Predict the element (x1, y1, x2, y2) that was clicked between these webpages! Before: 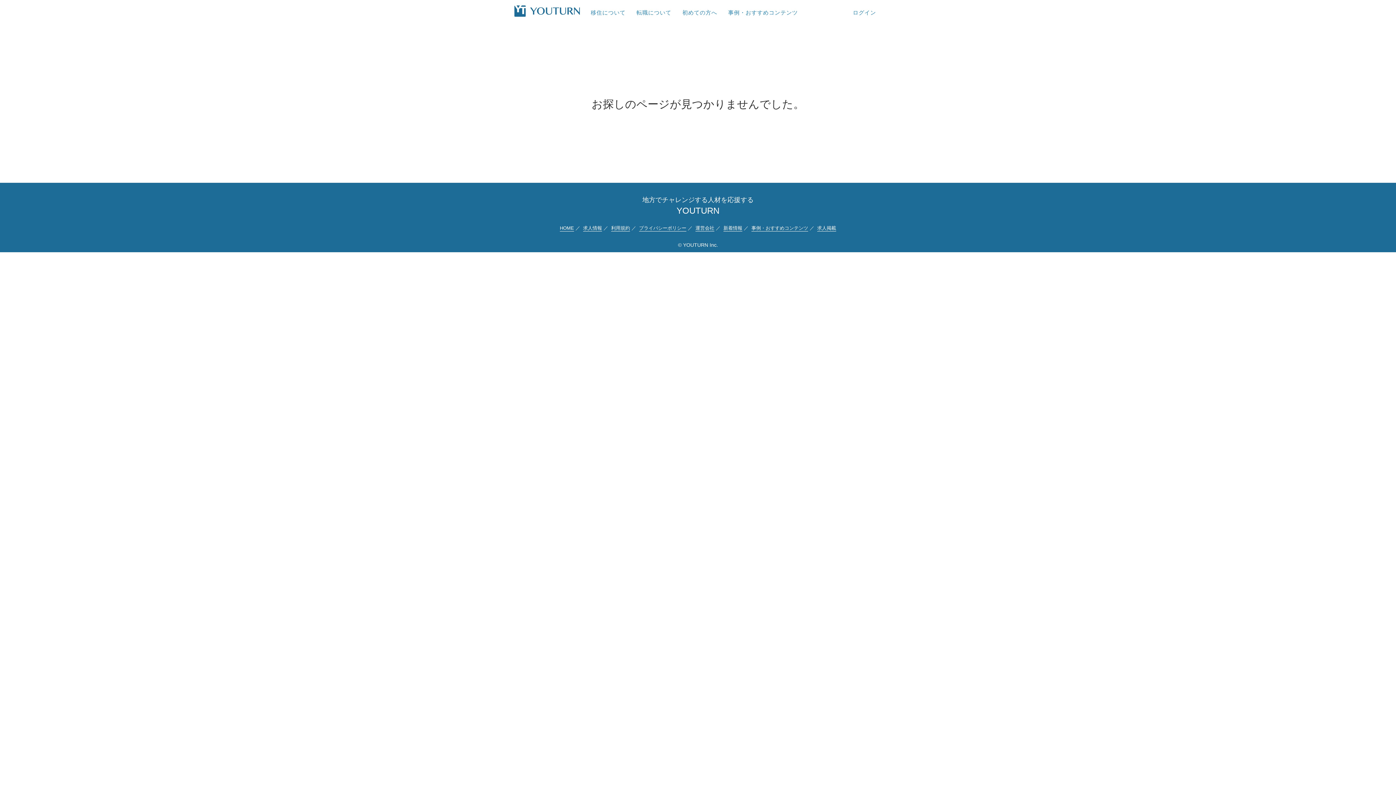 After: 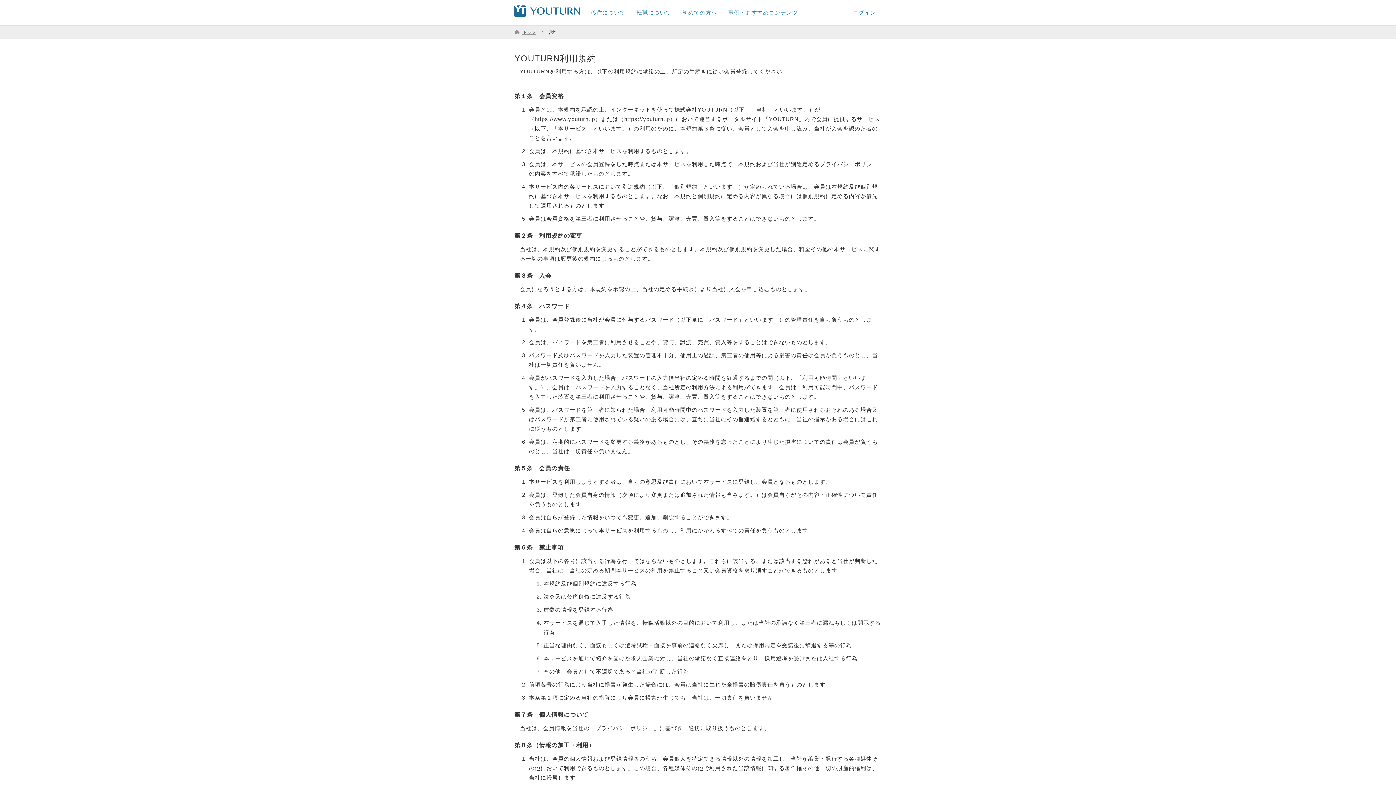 Action: label: 利用規約 bbox: (611, 225, 630, 231)